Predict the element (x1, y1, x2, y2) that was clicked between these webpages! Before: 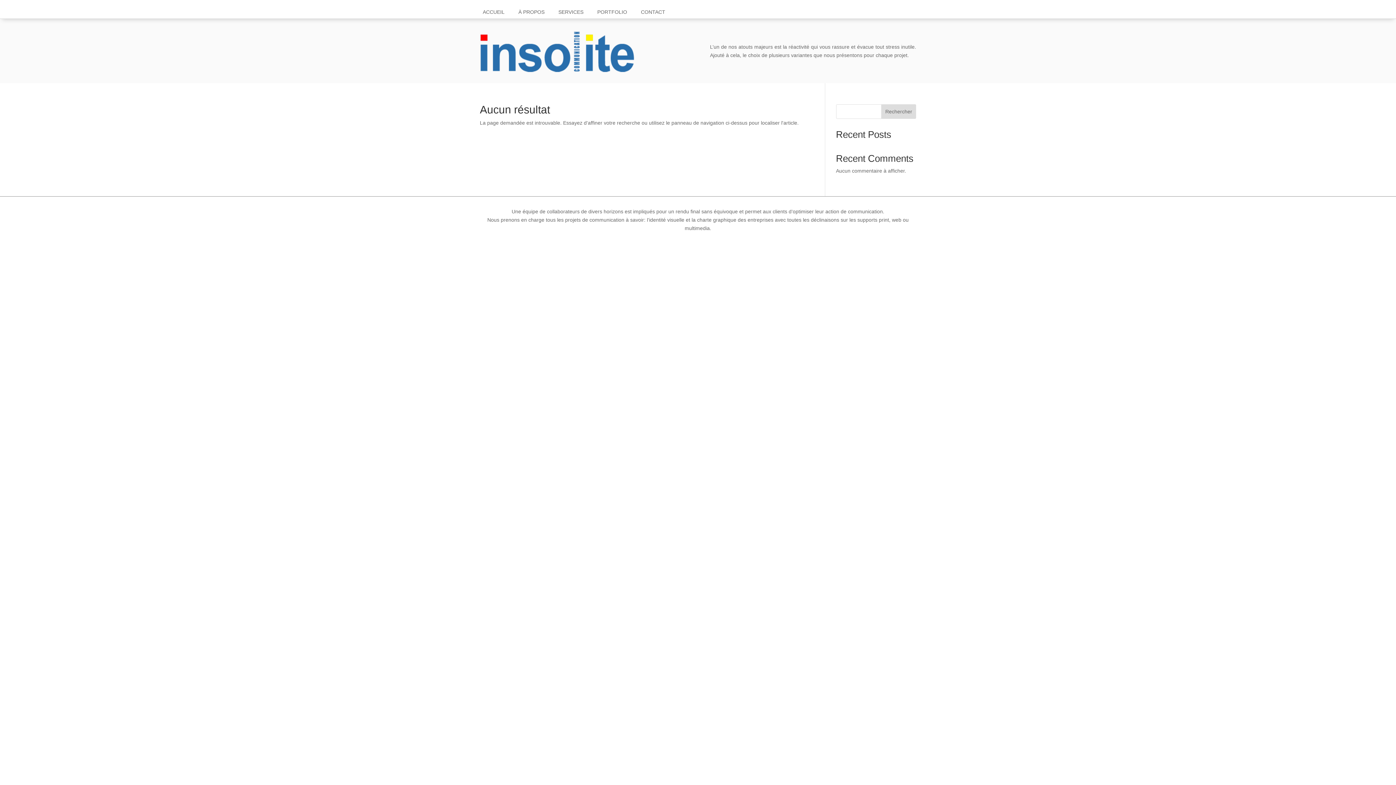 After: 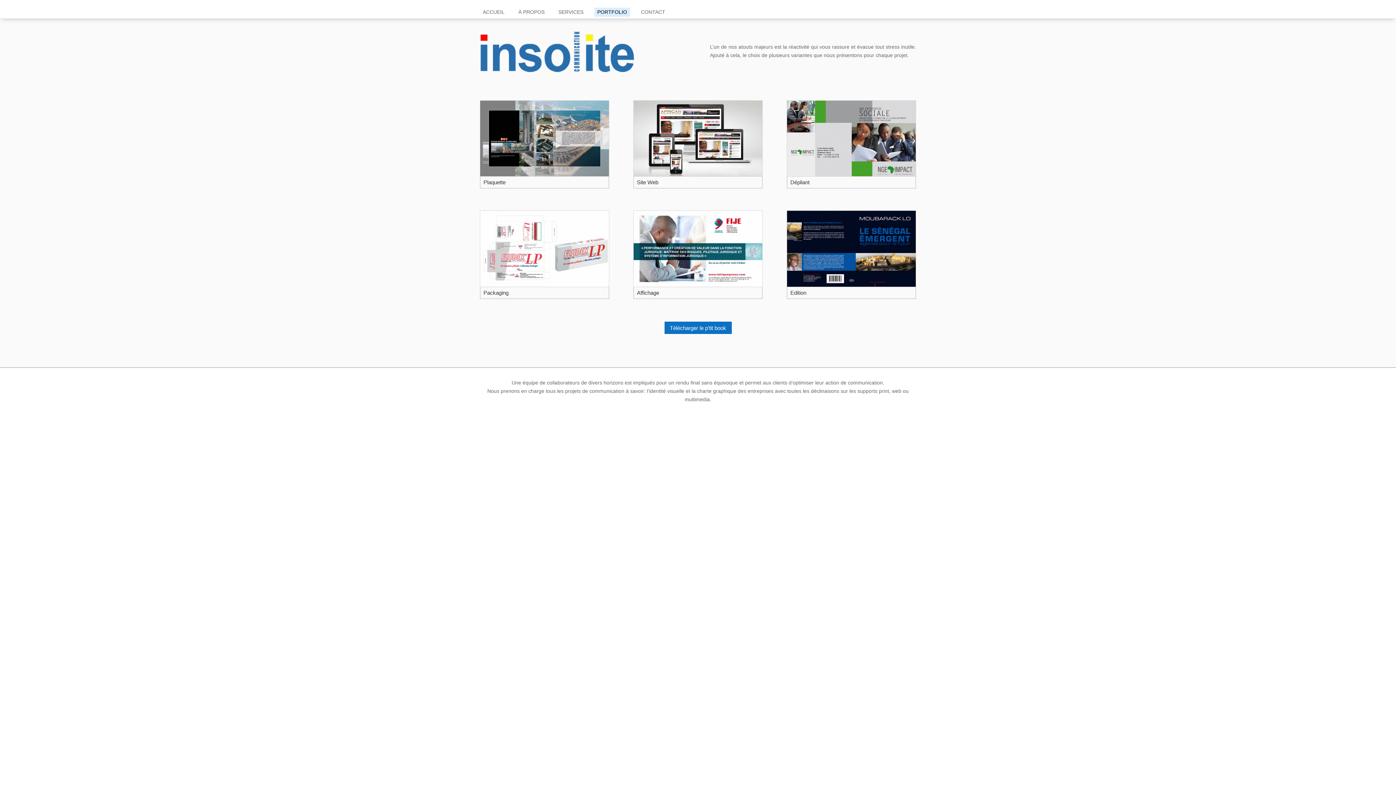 Action: label: PORTFOLIO bbox: (594, 7, 630, 16)